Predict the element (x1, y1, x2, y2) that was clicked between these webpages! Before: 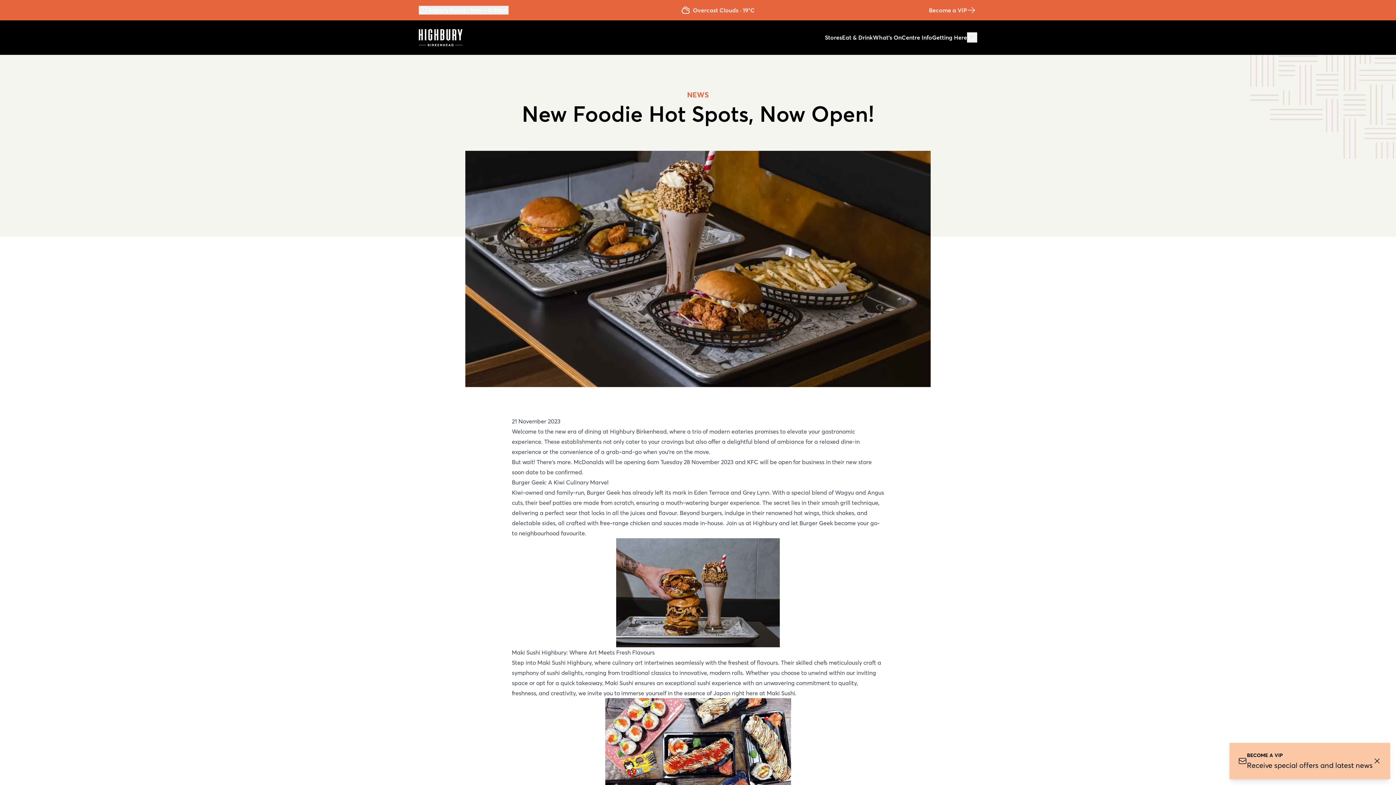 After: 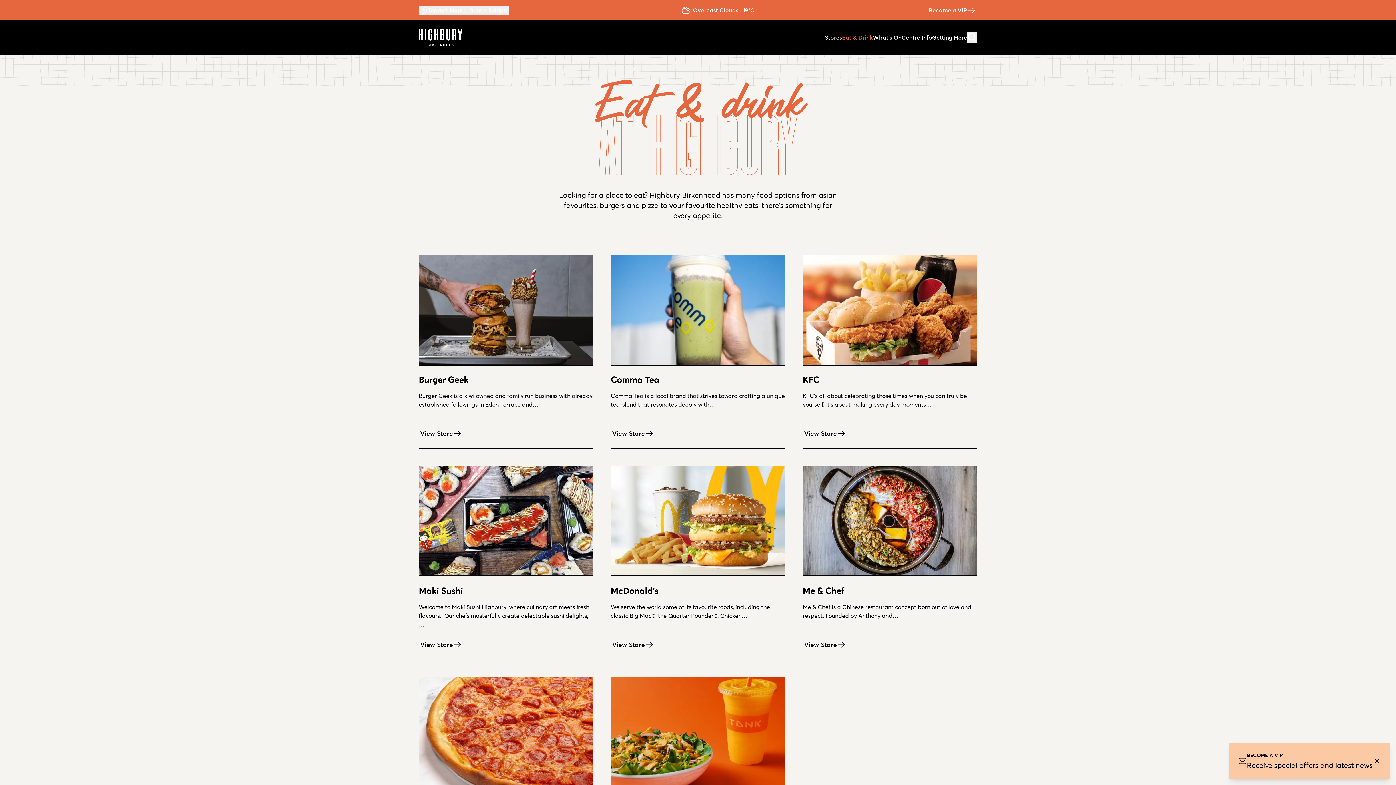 Action: label: Eat & Drink bbox: (842, 33, 873, 41)